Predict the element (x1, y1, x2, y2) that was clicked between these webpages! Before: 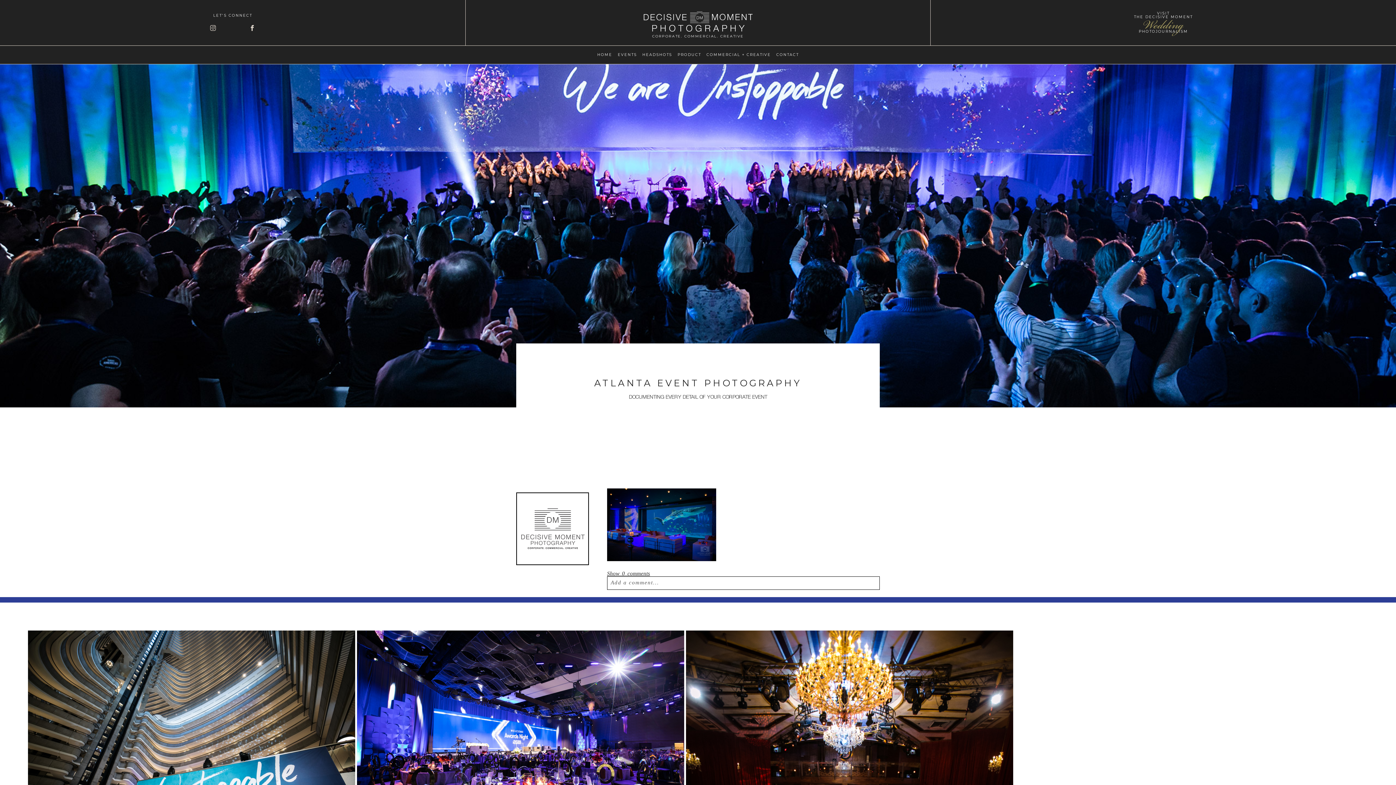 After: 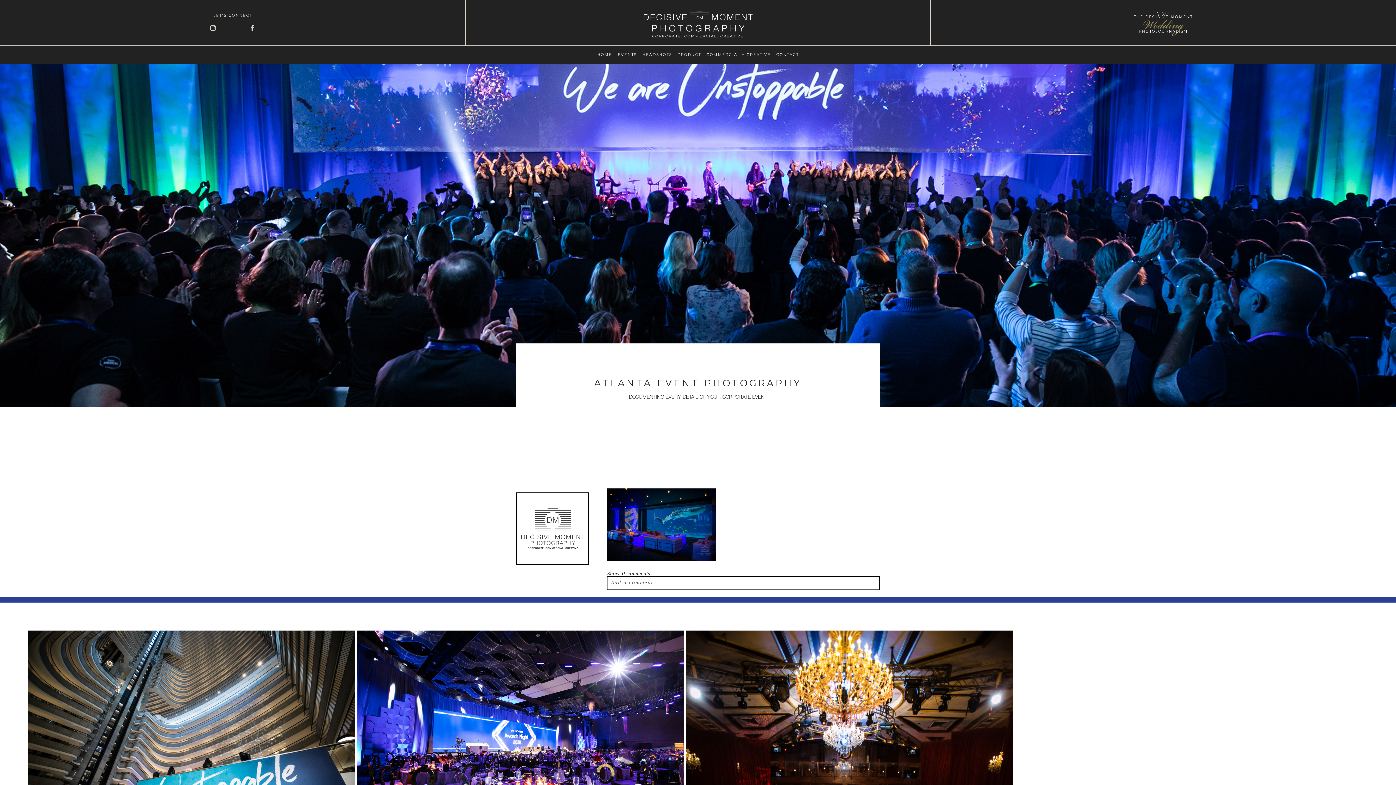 Action: bbox: (209, 24, 216, 31)